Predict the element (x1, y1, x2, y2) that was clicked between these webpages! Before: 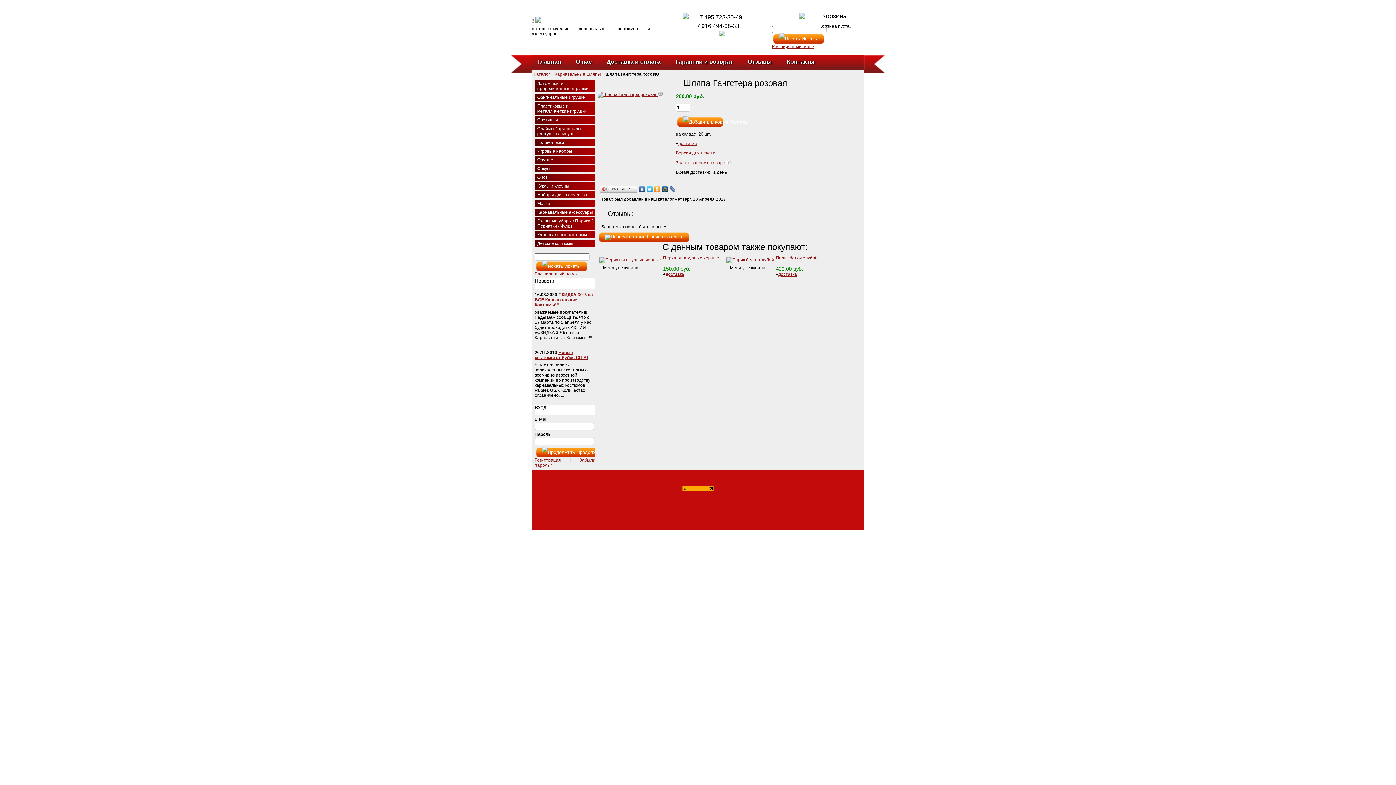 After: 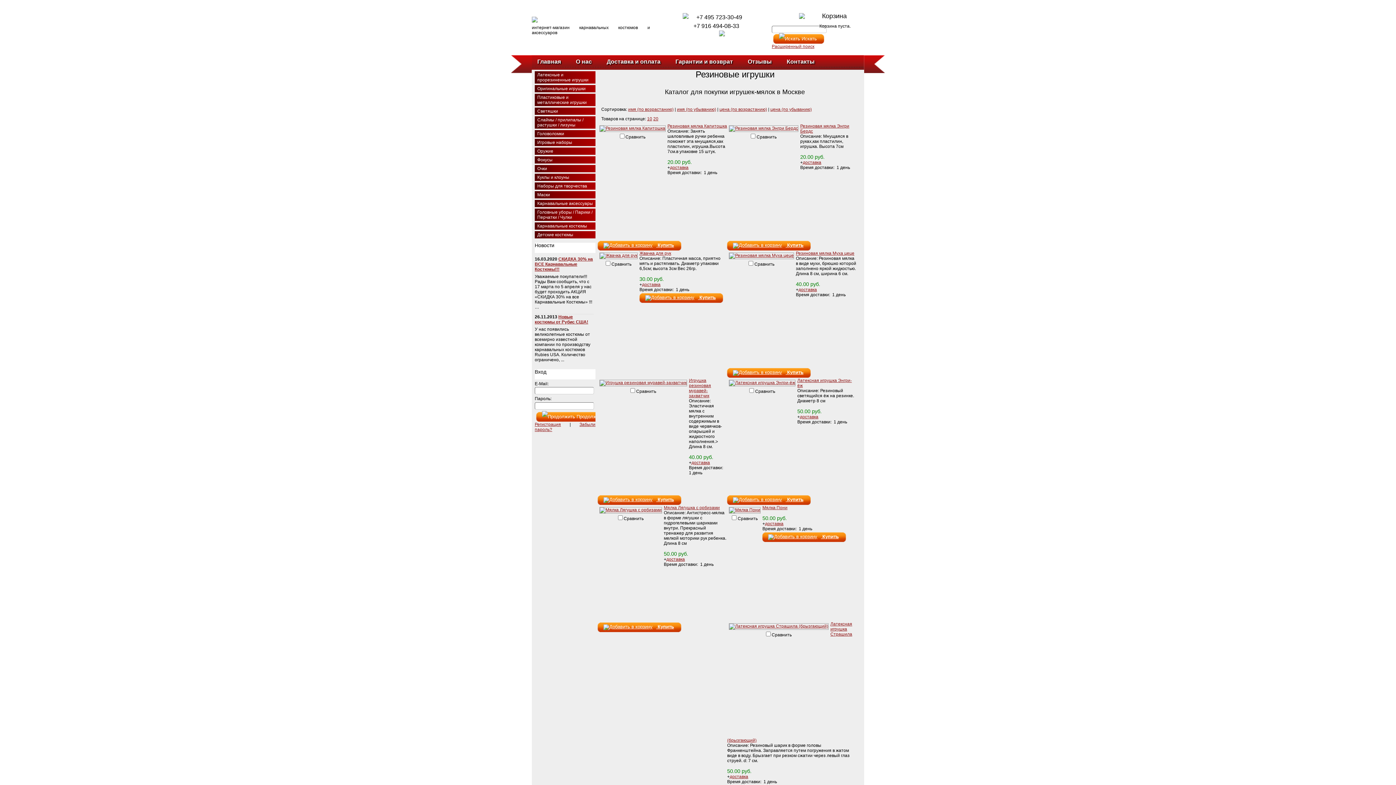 Action: bbox: (537, 81, 593, 91) label: Латексные и прорезиненные игрушки